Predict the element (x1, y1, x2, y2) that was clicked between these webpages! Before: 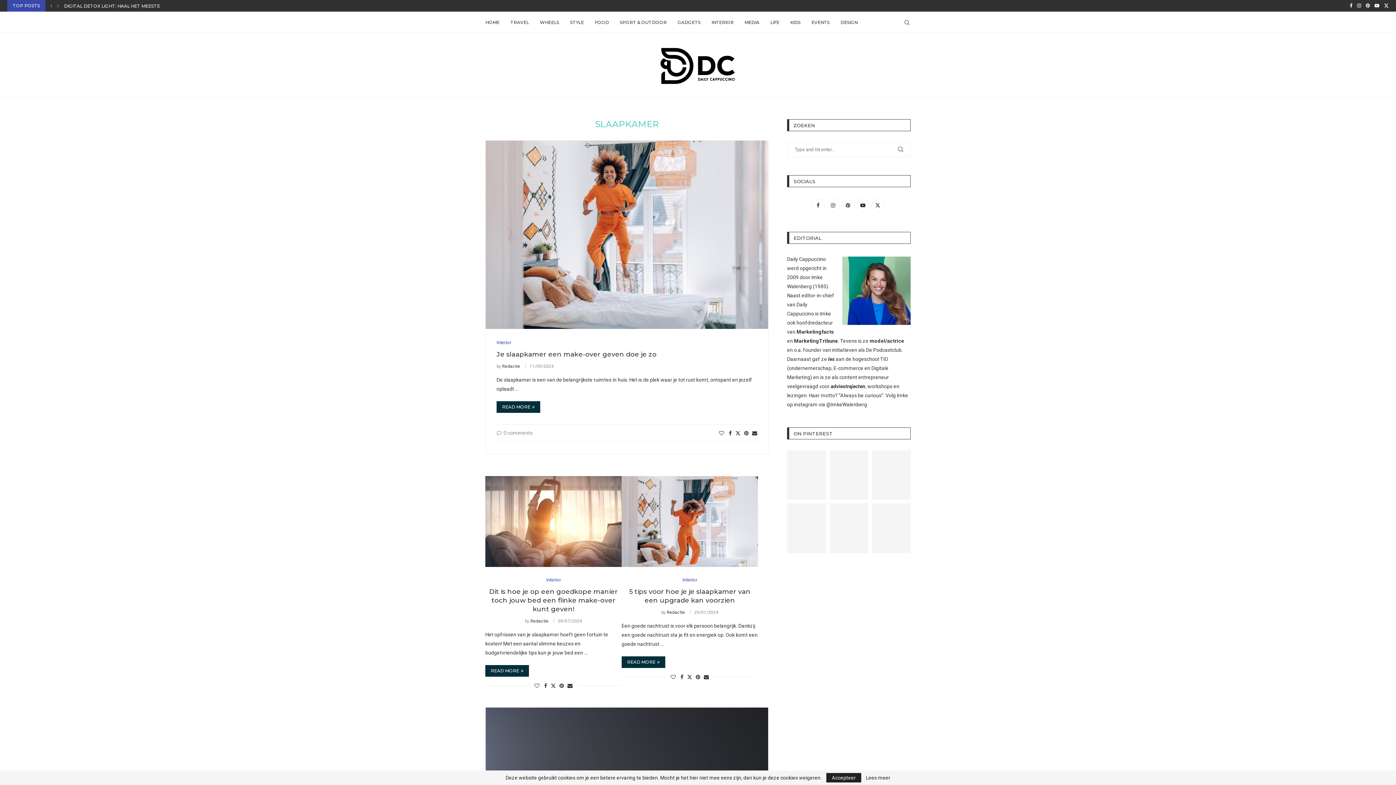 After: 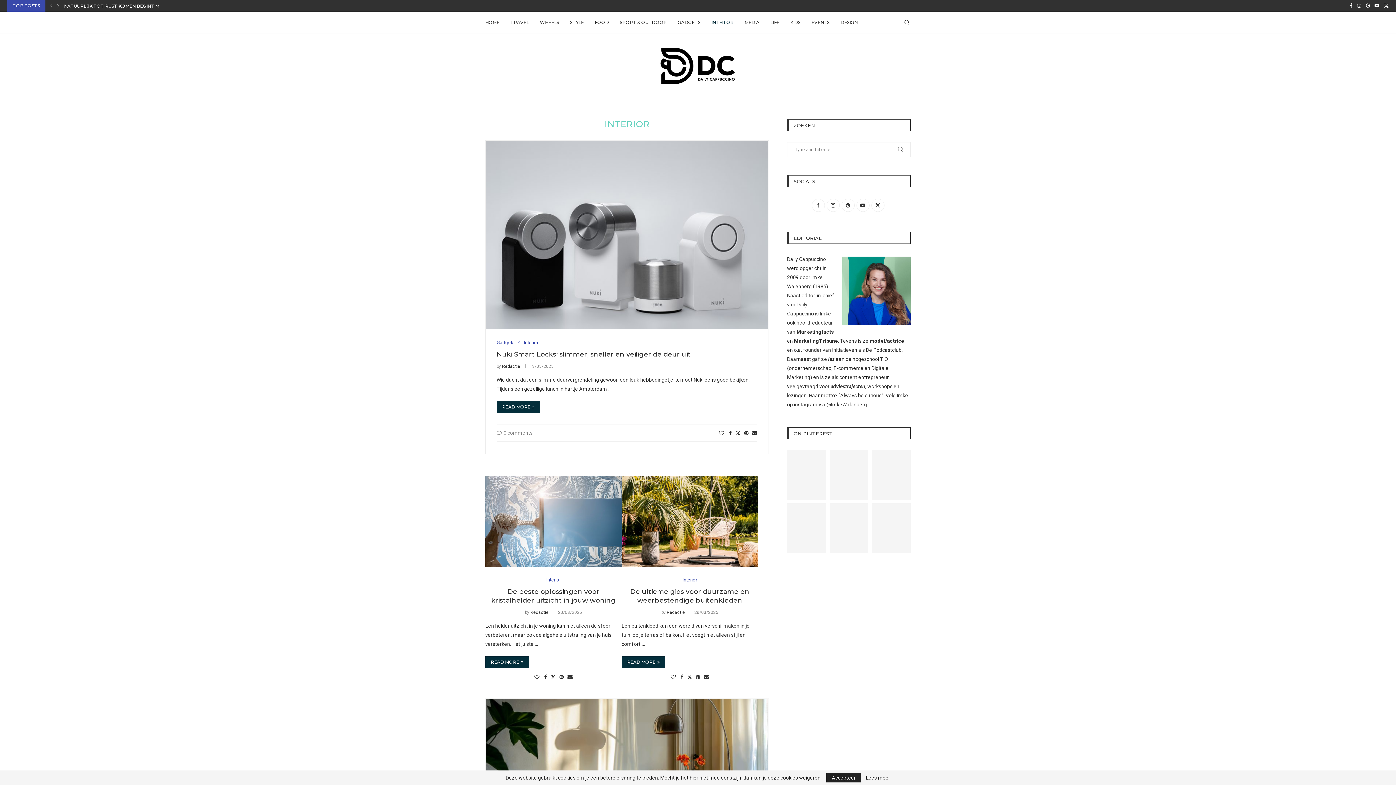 Action: label: INTERIOR bbox: (711, 12, 733, 33)